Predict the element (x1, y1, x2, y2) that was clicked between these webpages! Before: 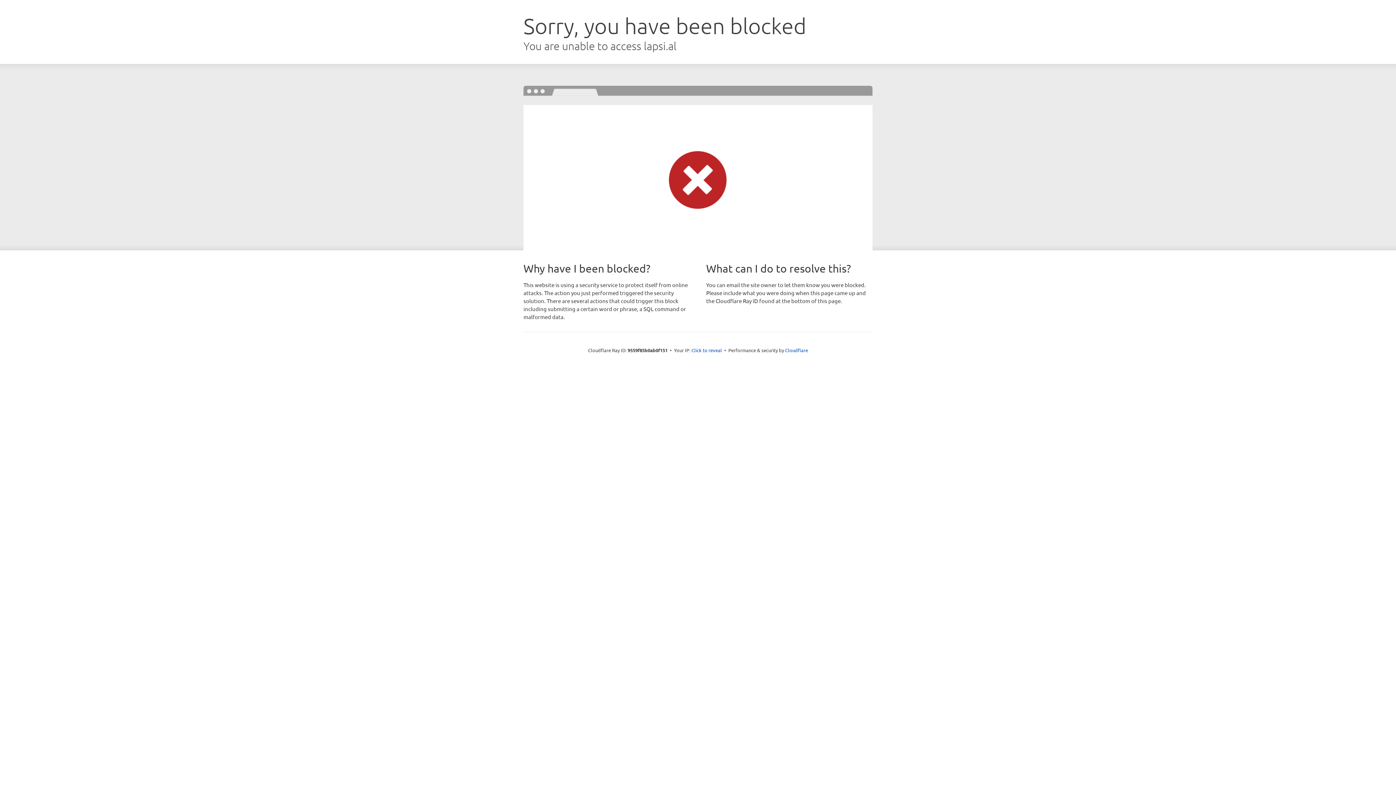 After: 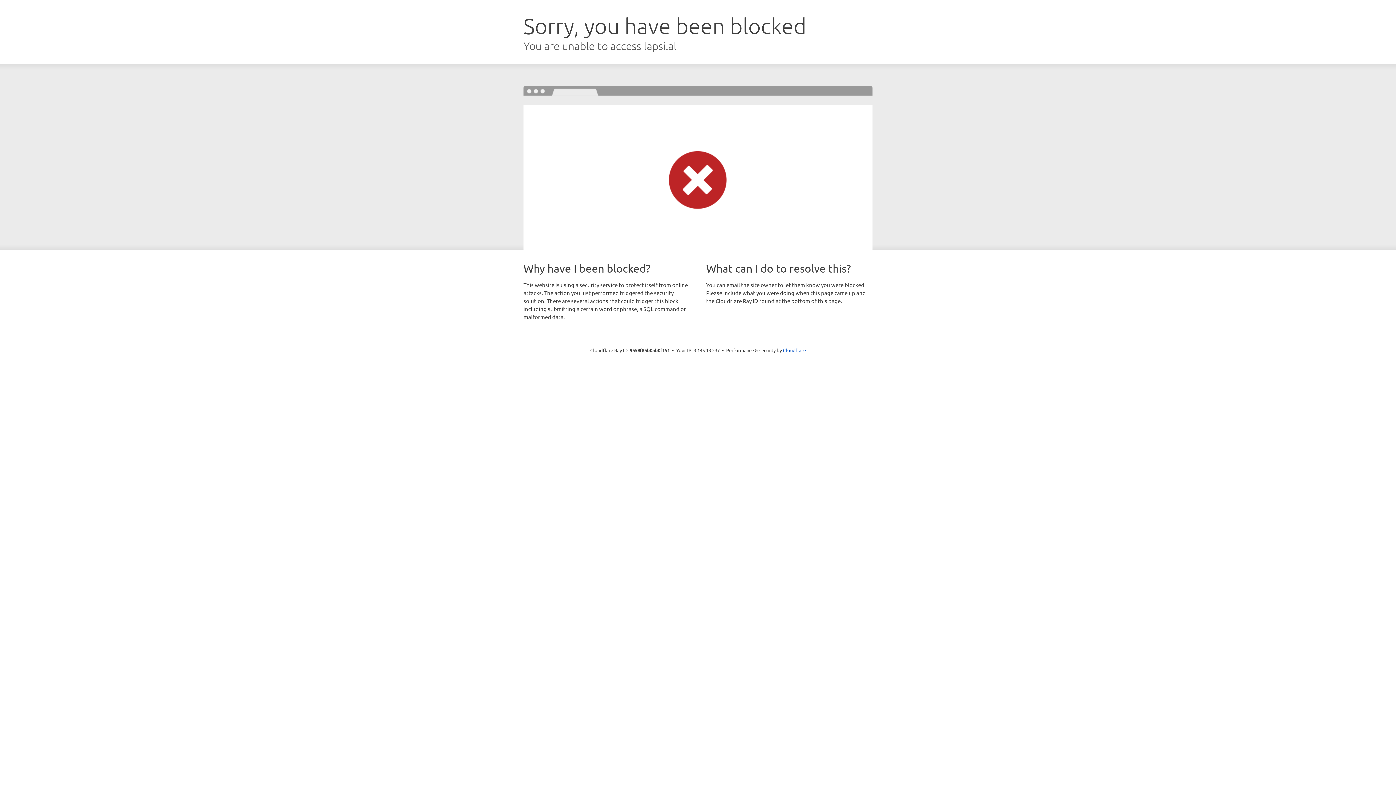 Action: label: Click to reveal bbox: (691, 346, 722, 353)